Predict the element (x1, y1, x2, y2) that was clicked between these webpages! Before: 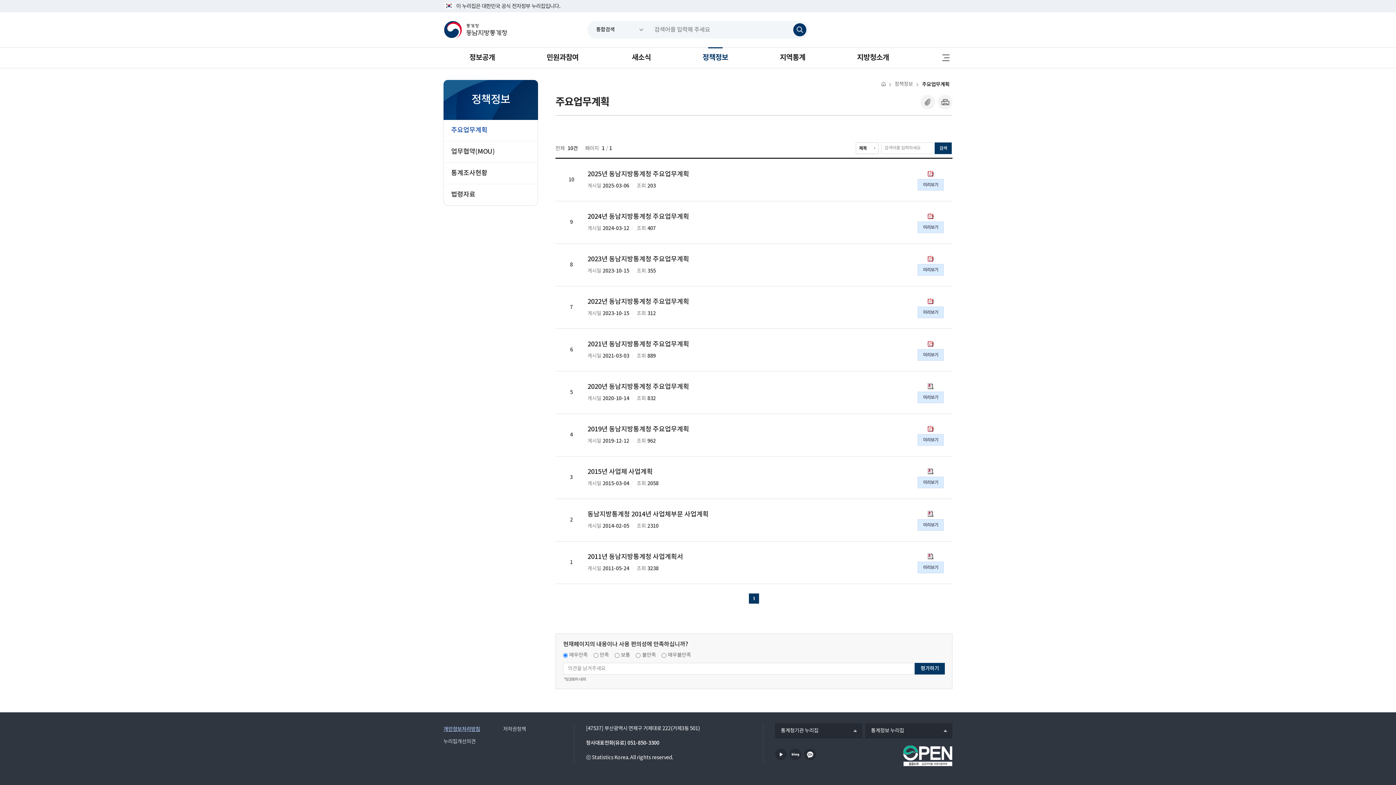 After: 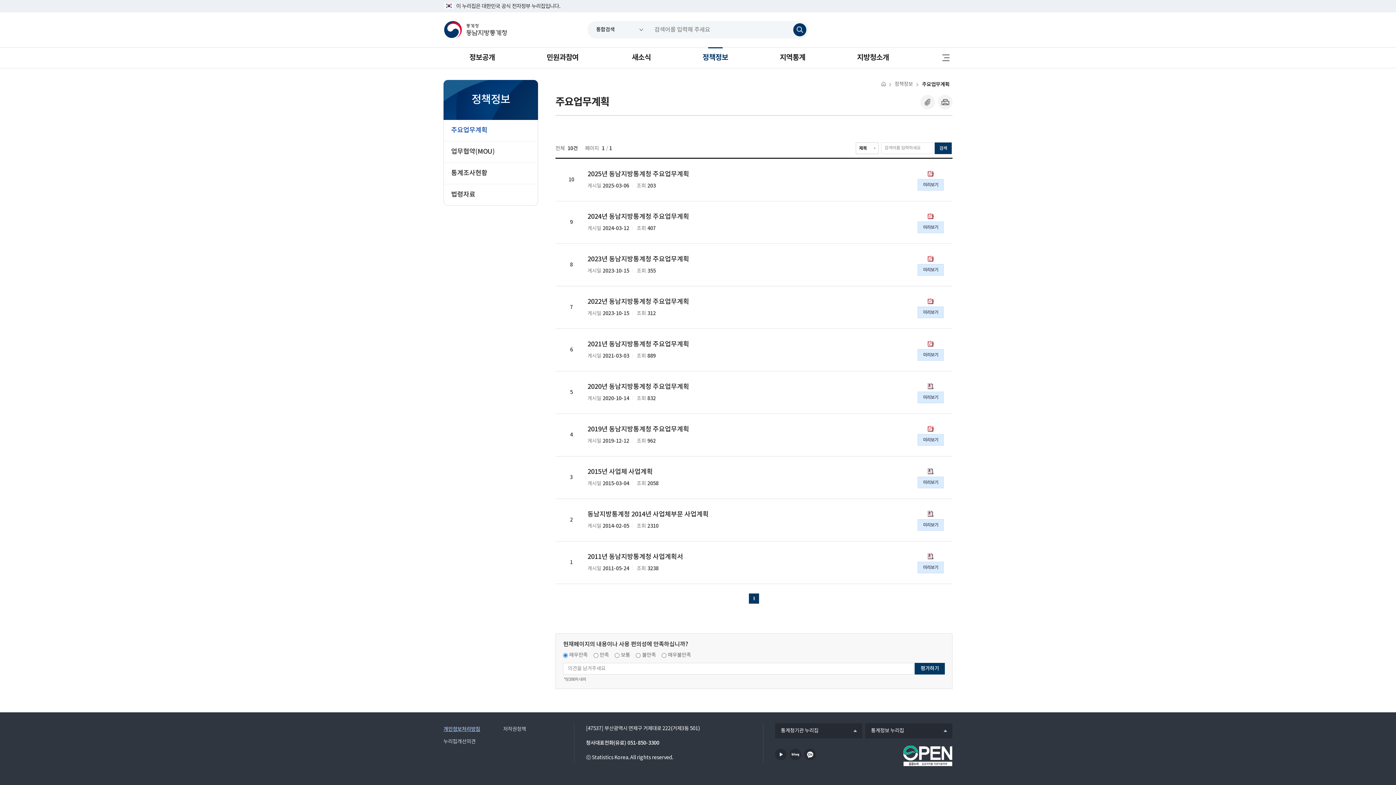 Action: bbox: (443, 725, 503, 733) label: 개인정보처리방침